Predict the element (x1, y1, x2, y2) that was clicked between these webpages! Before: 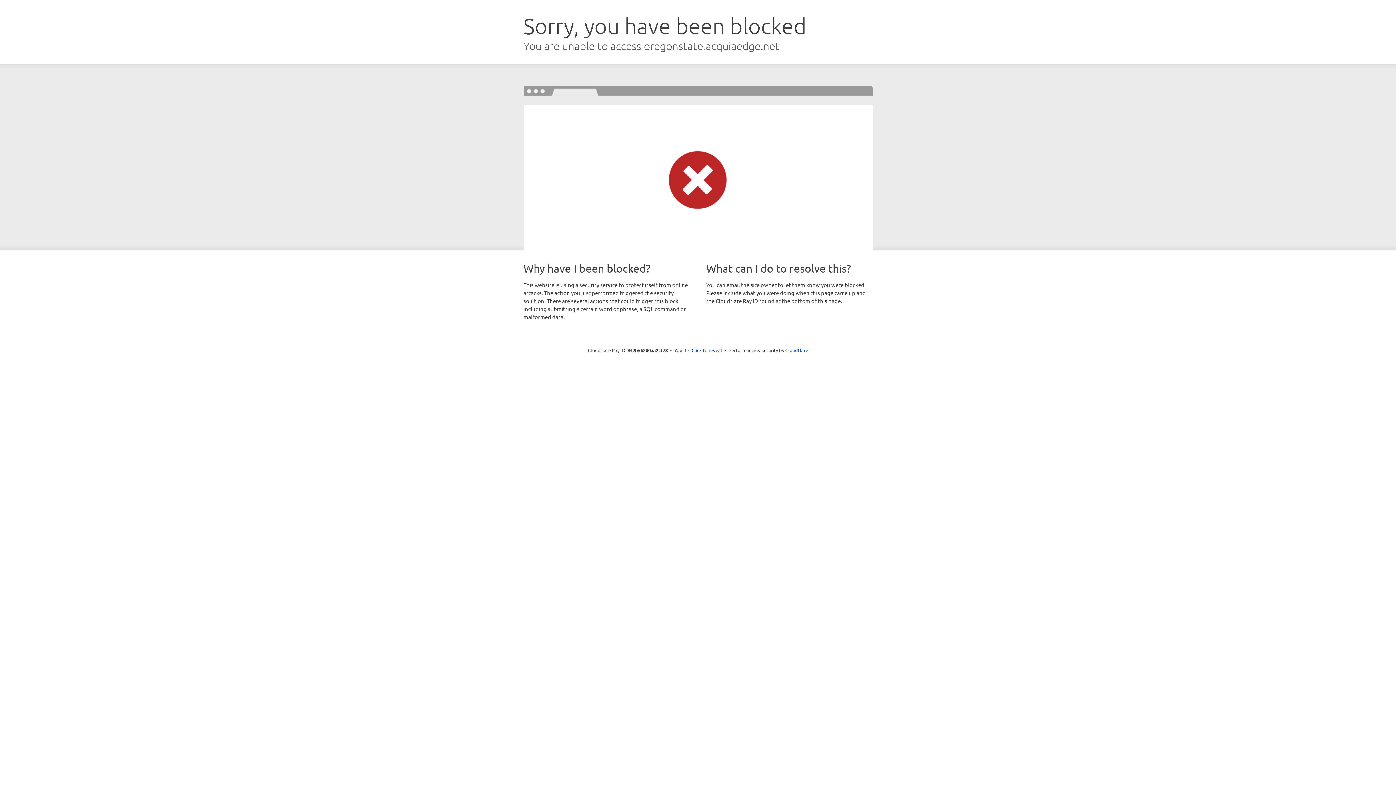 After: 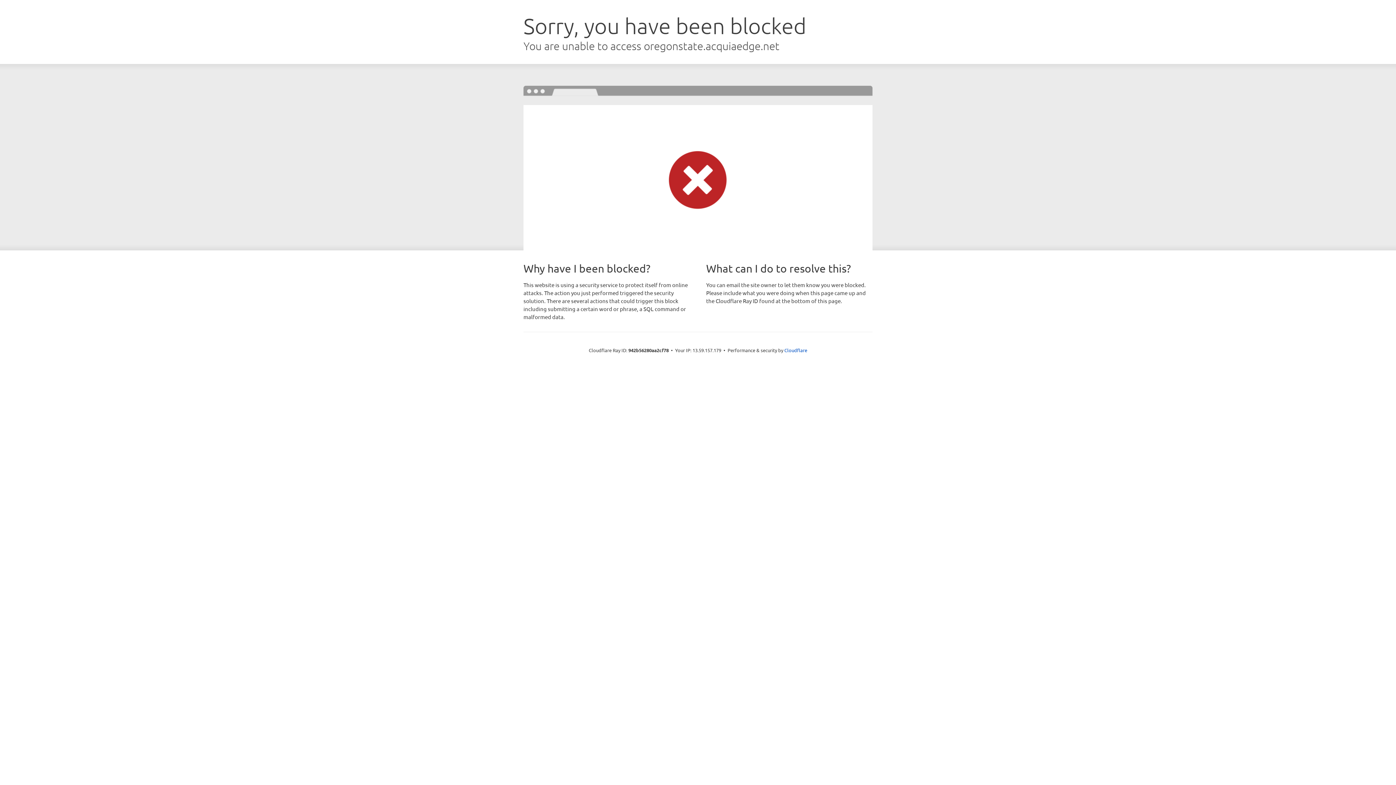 Action: bbox: (691, 346, 722, 353) label: Click to reveal